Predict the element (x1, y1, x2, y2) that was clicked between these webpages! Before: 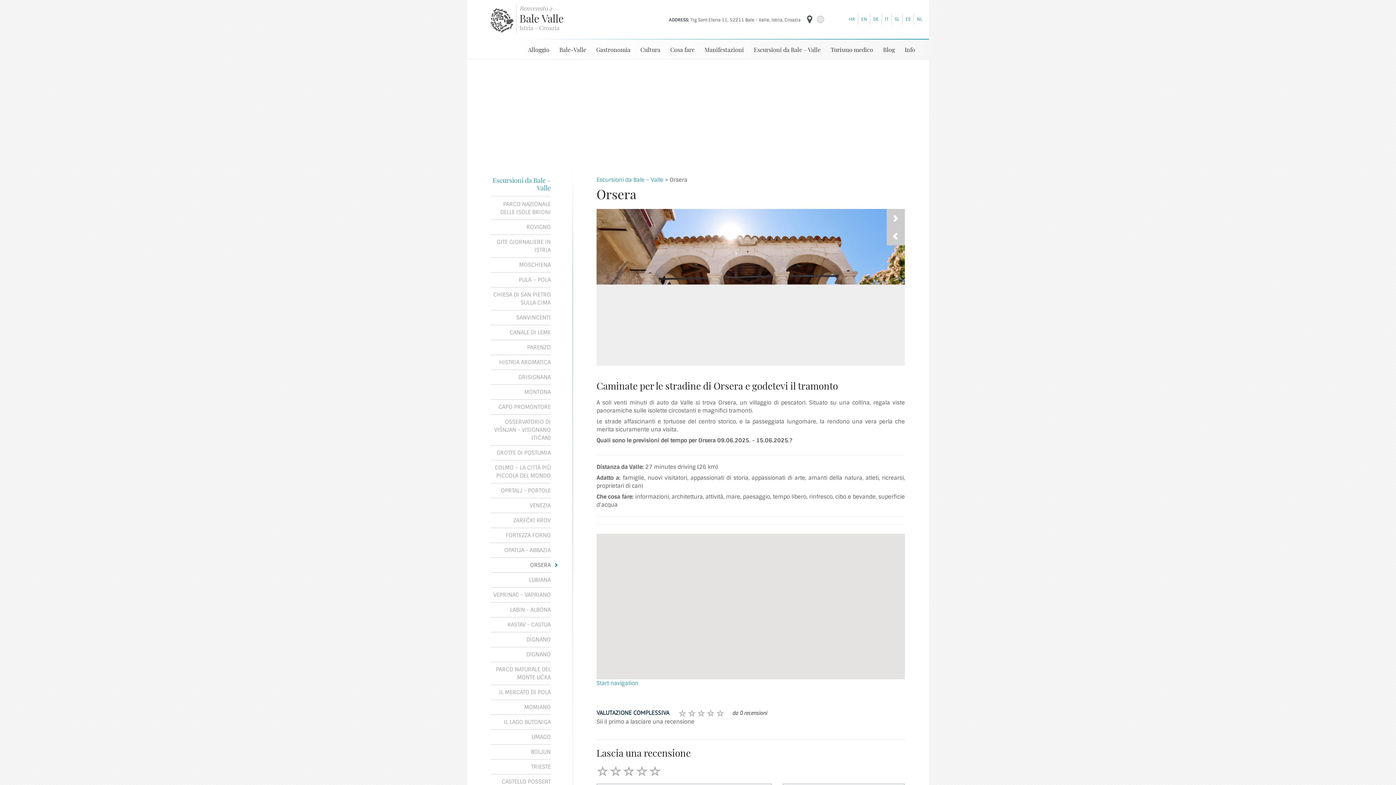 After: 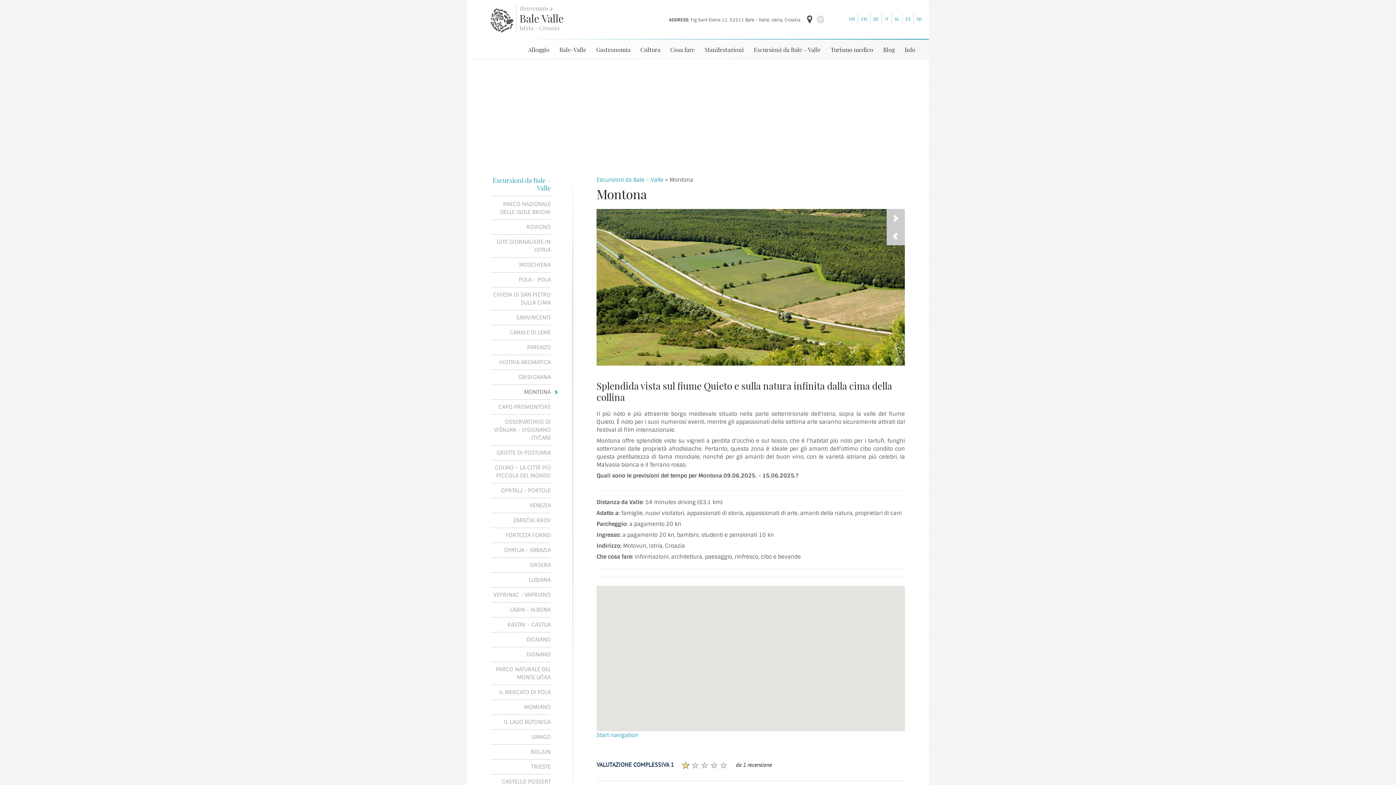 Action: bbox: (490, 385, 550, 399) label: MONTONA